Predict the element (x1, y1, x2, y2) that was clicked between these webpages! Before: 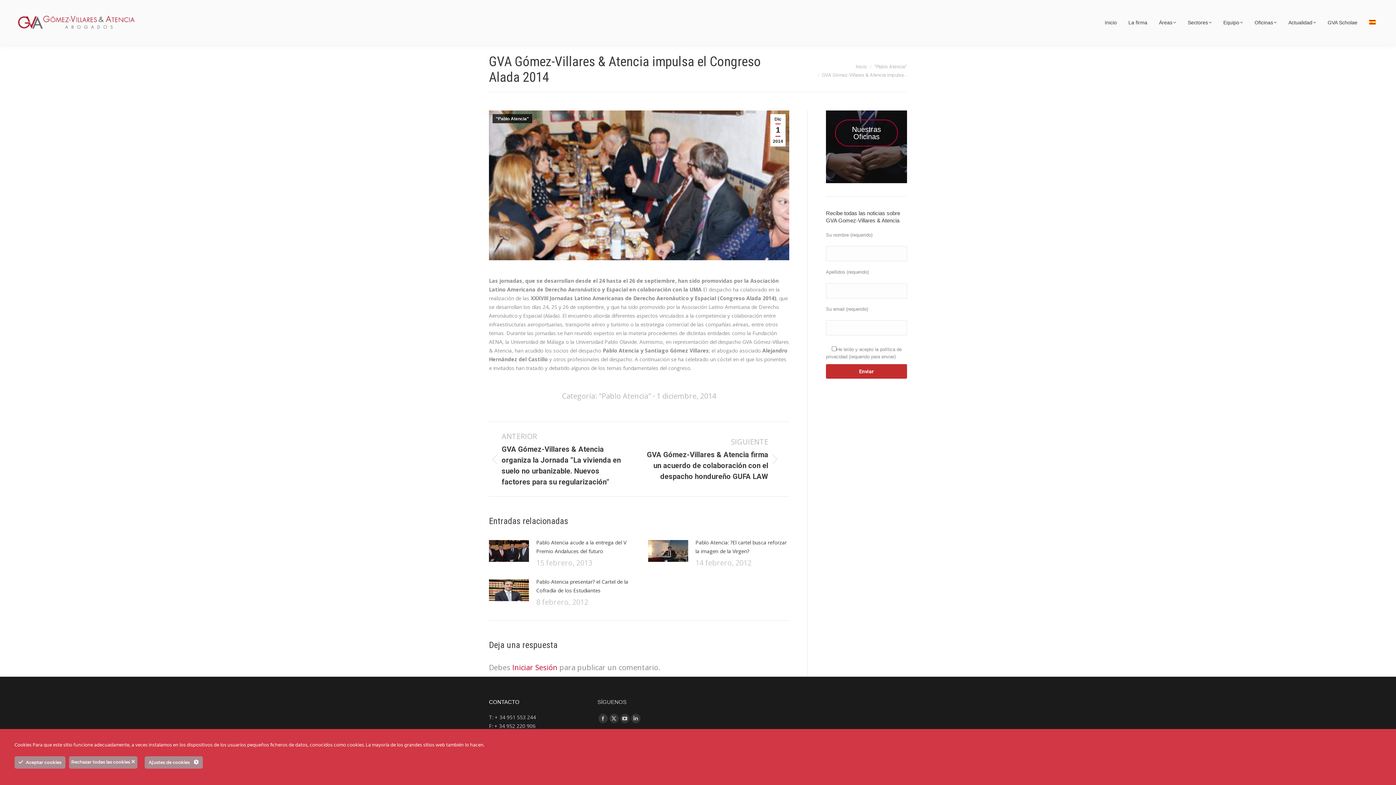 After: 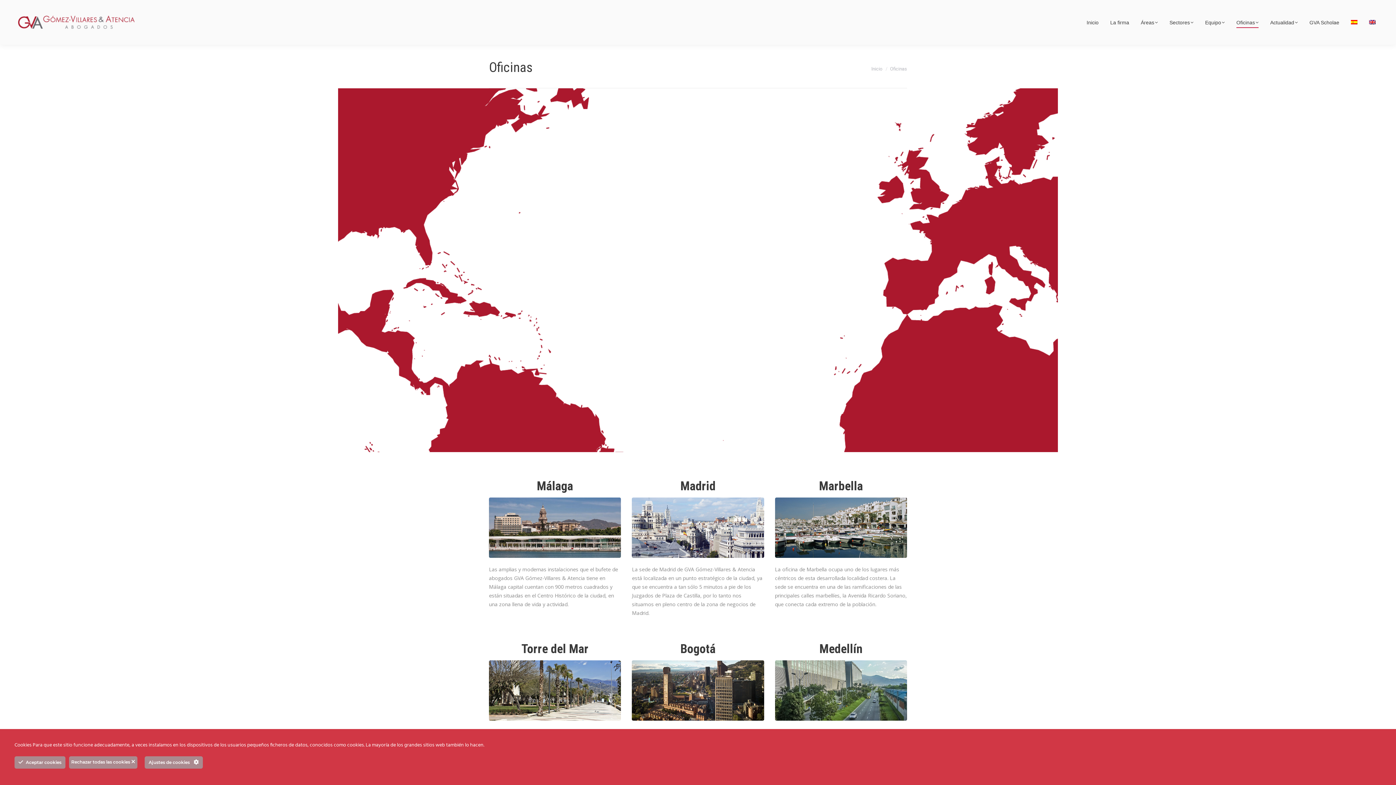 Action: bbox: (1252, 17, 1279, 27) label: Oficinas